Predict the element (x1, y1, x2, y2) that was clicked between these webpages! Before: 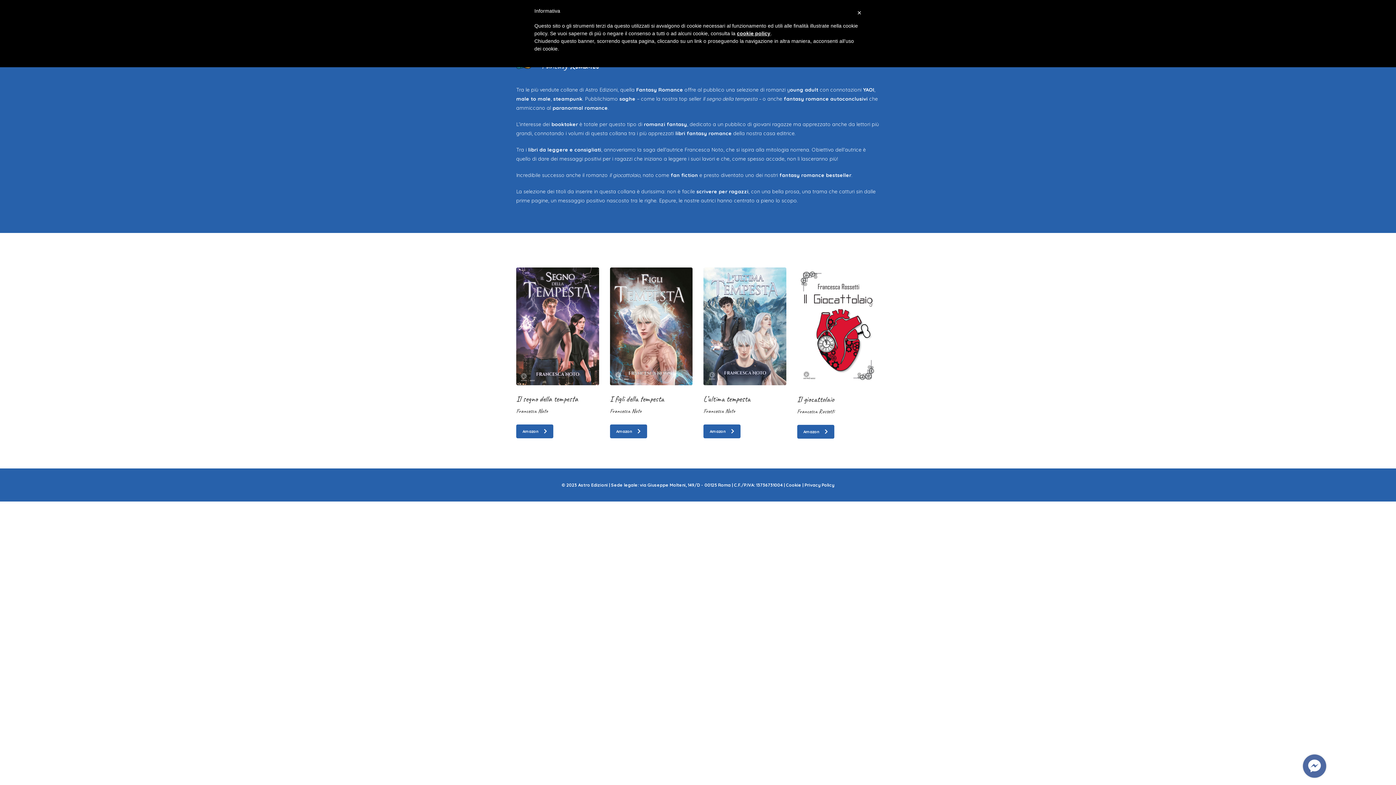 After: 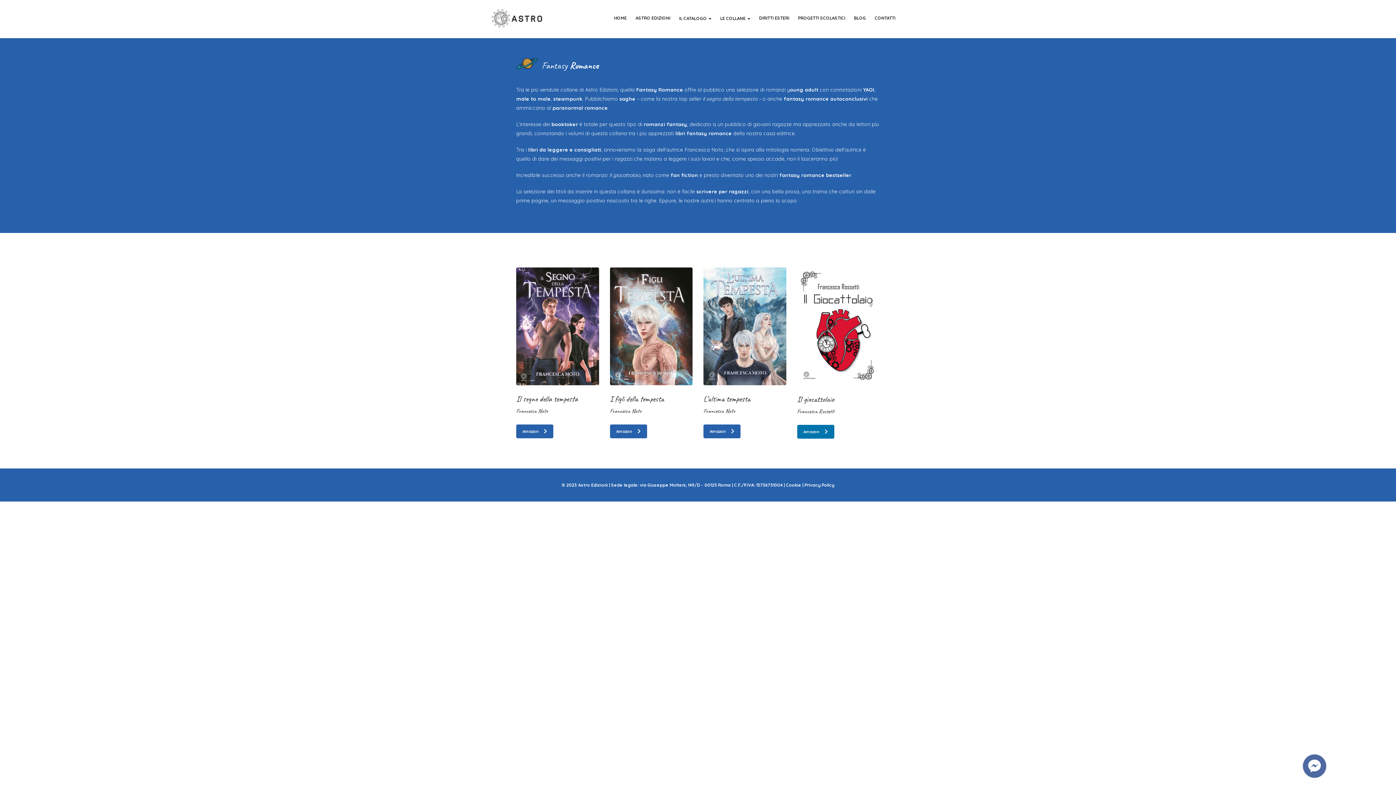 Action: label: Amazon bbox: (797, 425, 834, 438)